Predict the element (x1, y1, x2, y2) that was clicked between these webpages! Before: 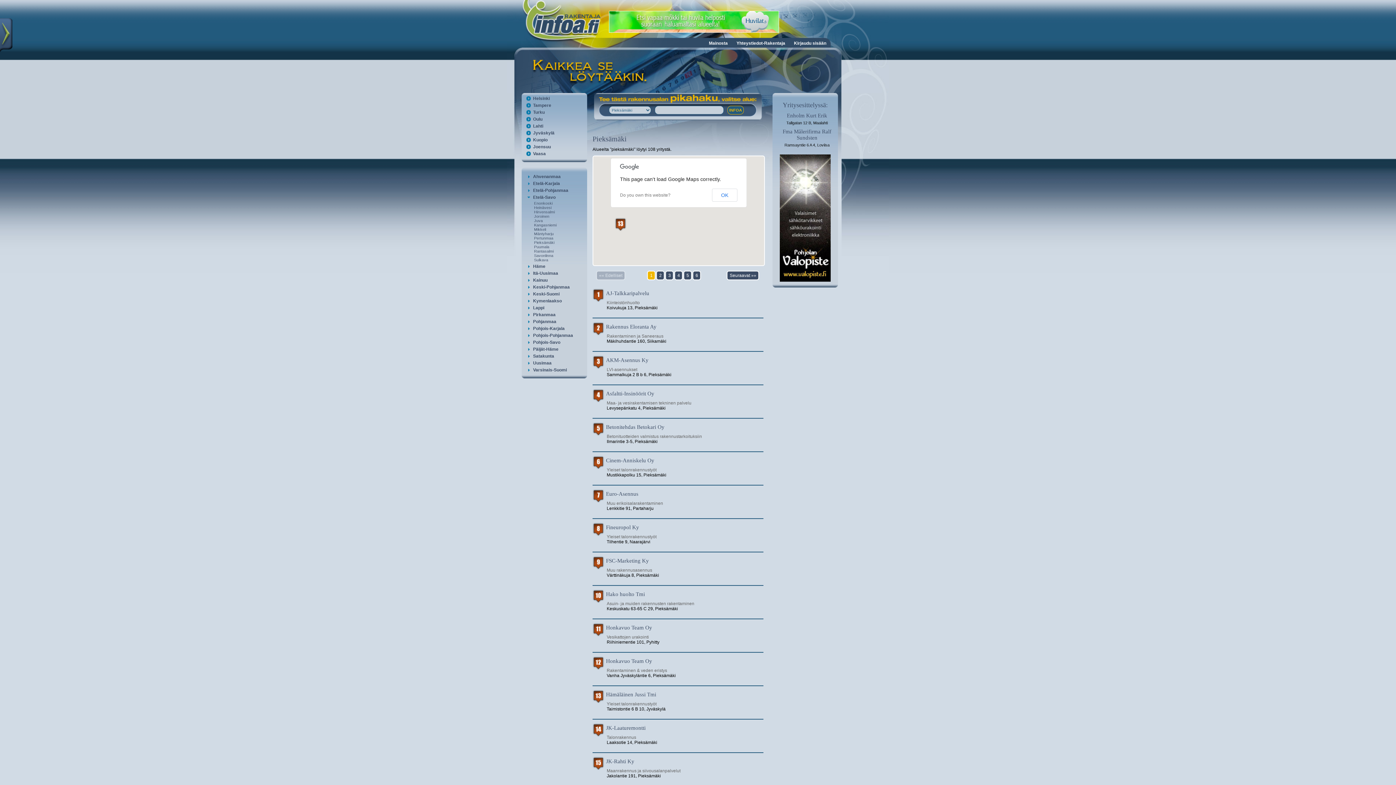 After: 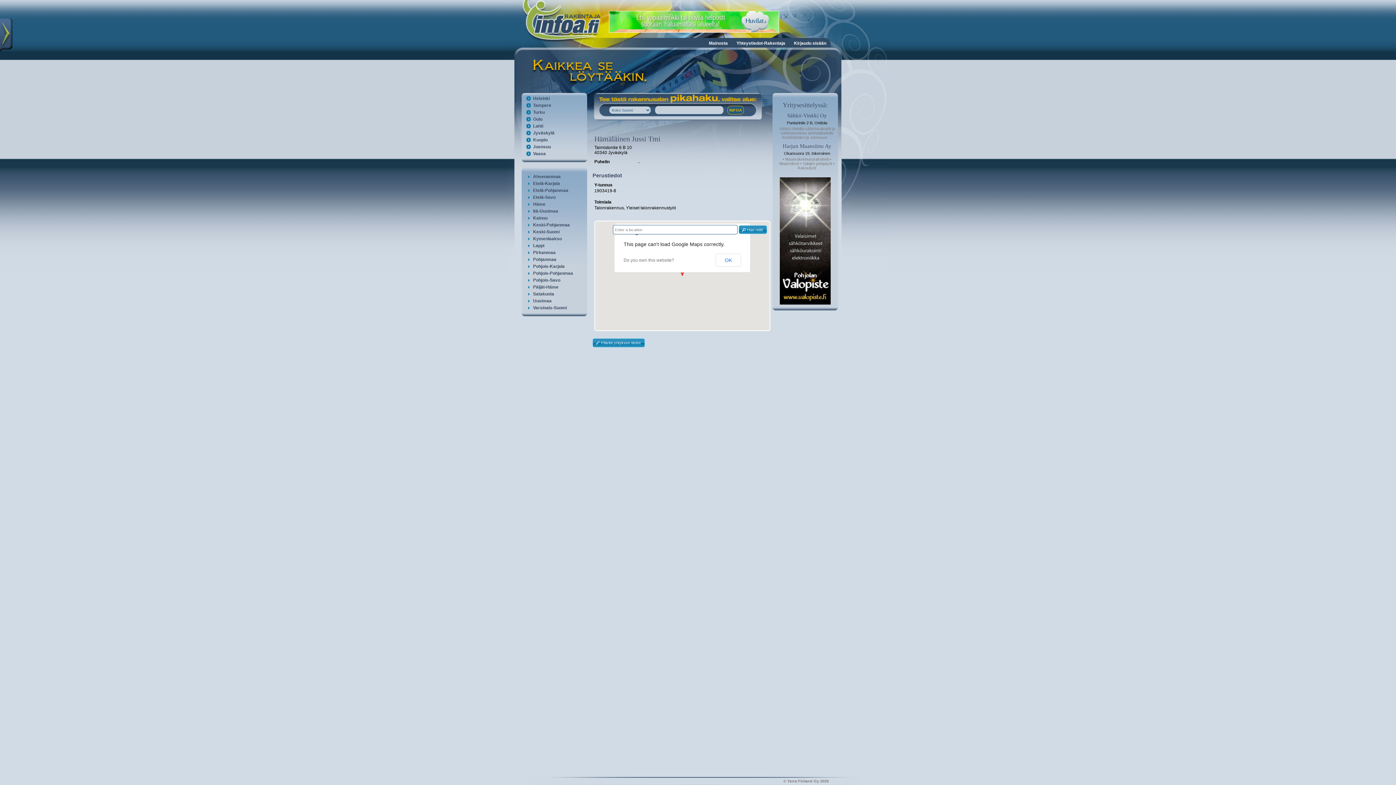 Action: bbox: (604, 690, 656, 698) label: Hämäläinen Jussi Tmi